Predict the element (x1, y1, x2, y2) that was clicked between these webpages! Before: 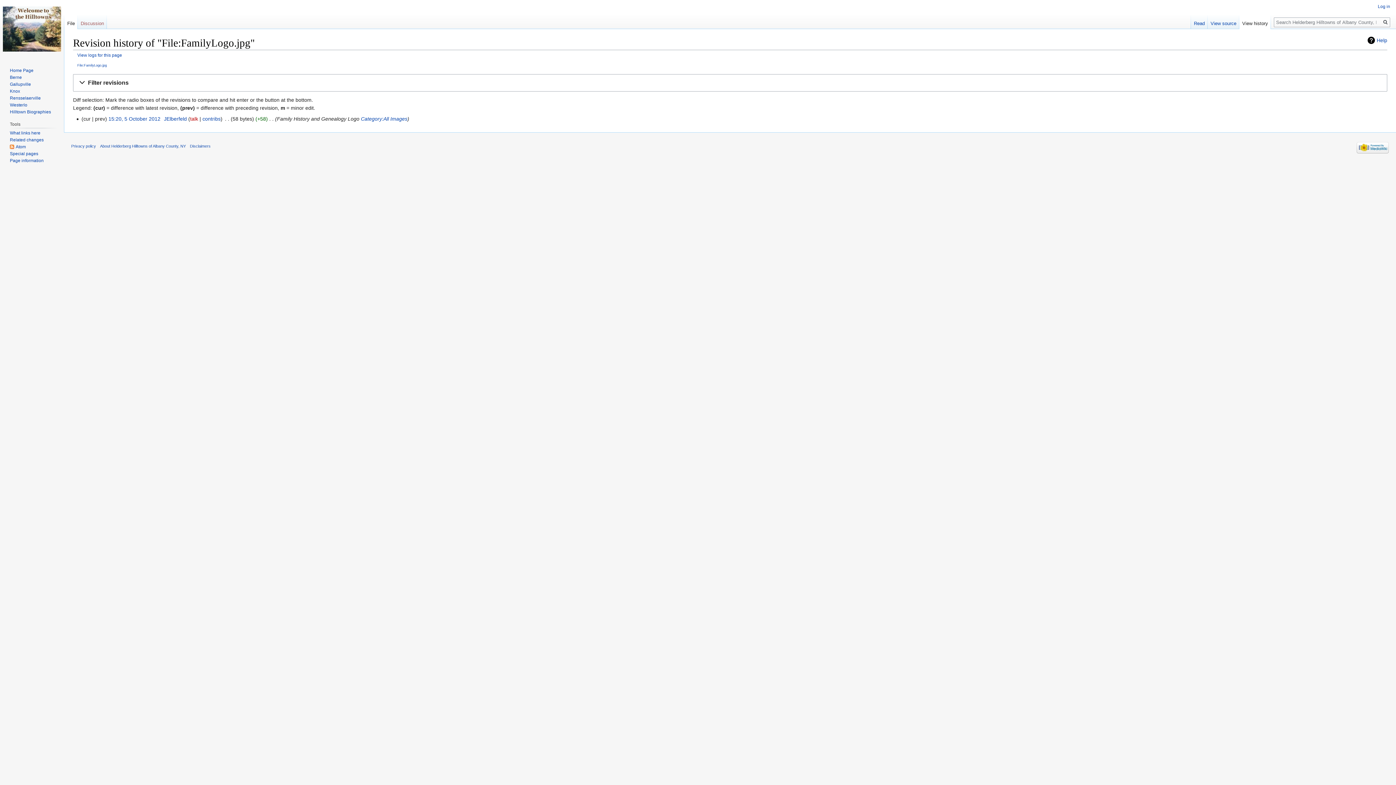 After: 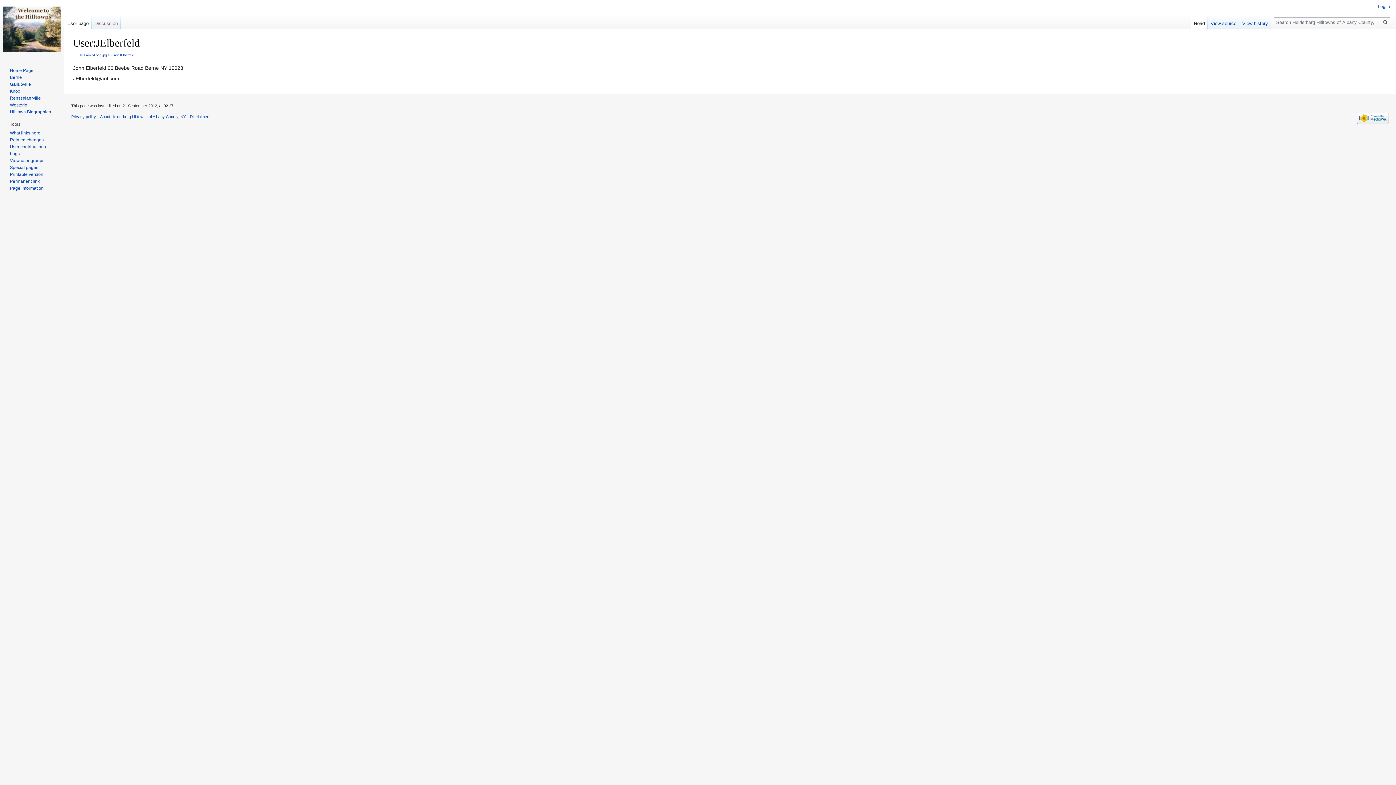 Action: label: JElberfeld bbox: (163, 115, 186, 121)